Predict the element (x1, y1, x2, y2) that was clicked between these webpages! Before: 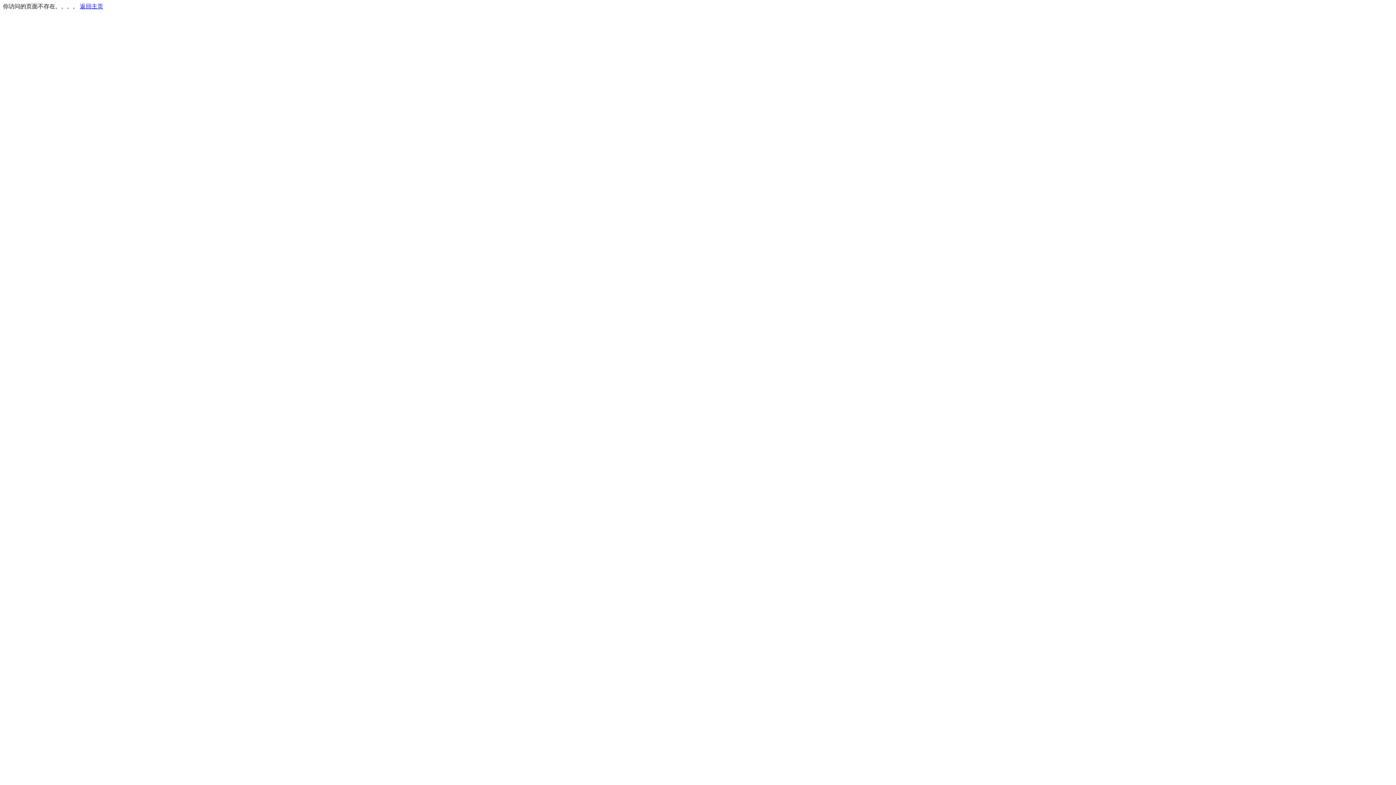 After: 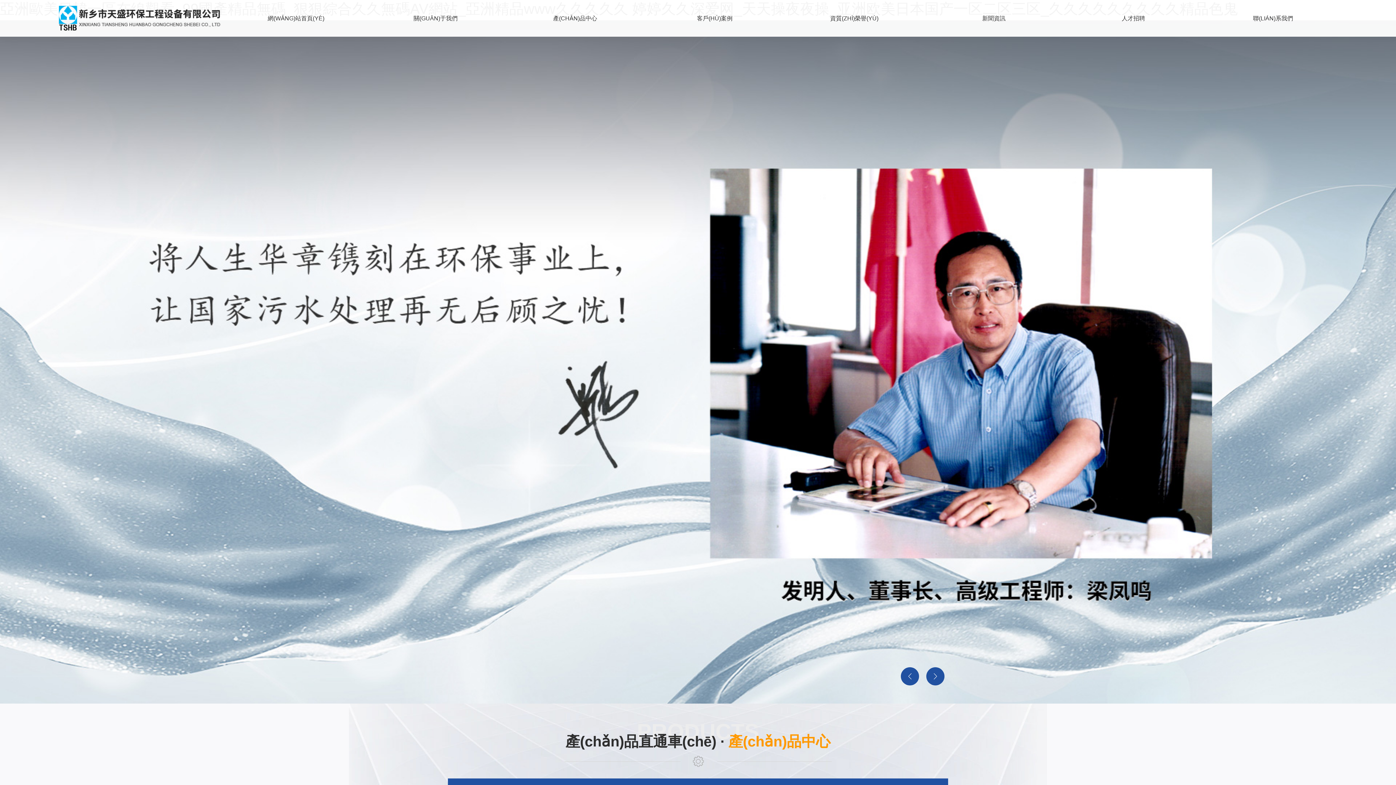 Action: label: 返回主页 bbox: (80, 3, 103, 9)